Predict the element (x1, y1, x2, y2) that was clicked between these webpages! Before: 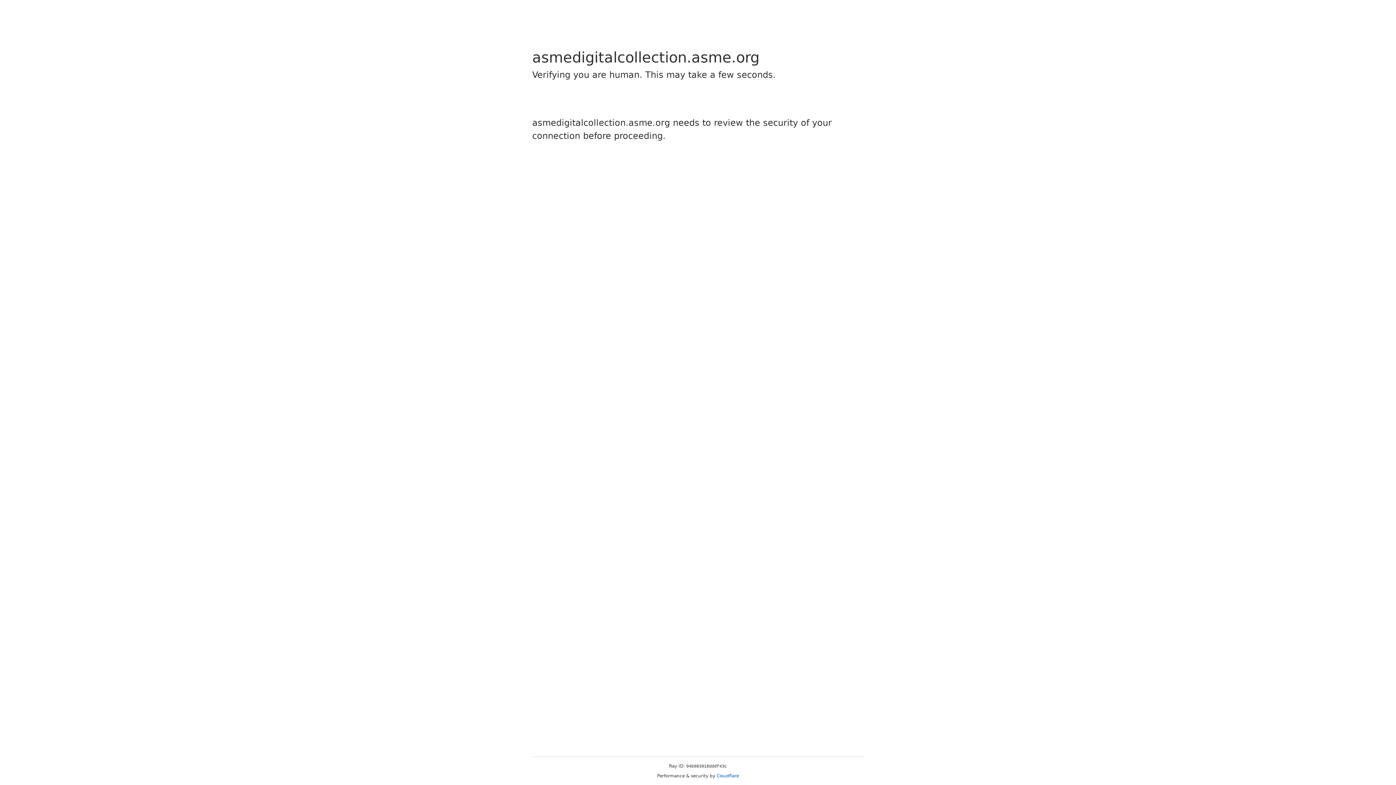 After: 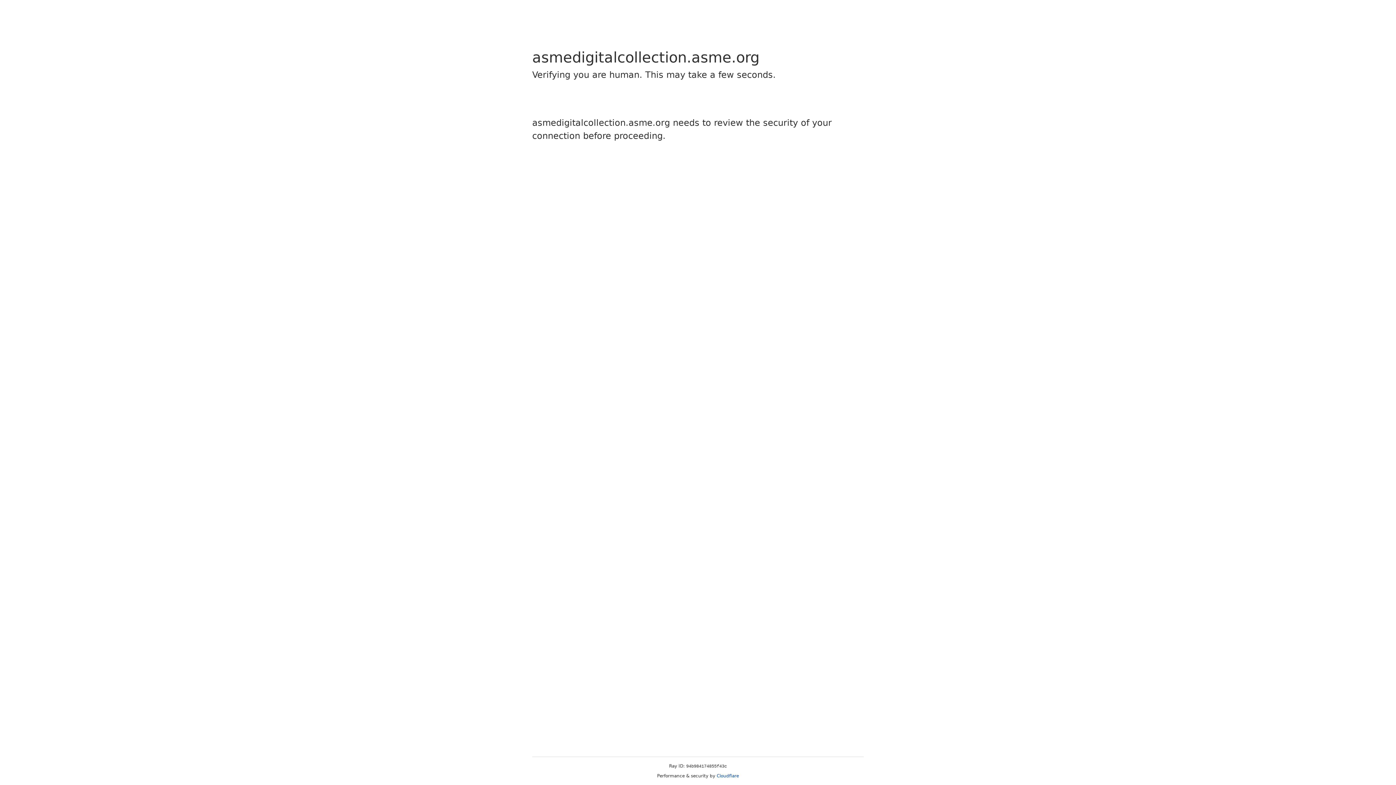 Action: label: Cloudflare bbox: (716, 773, 739, 778)